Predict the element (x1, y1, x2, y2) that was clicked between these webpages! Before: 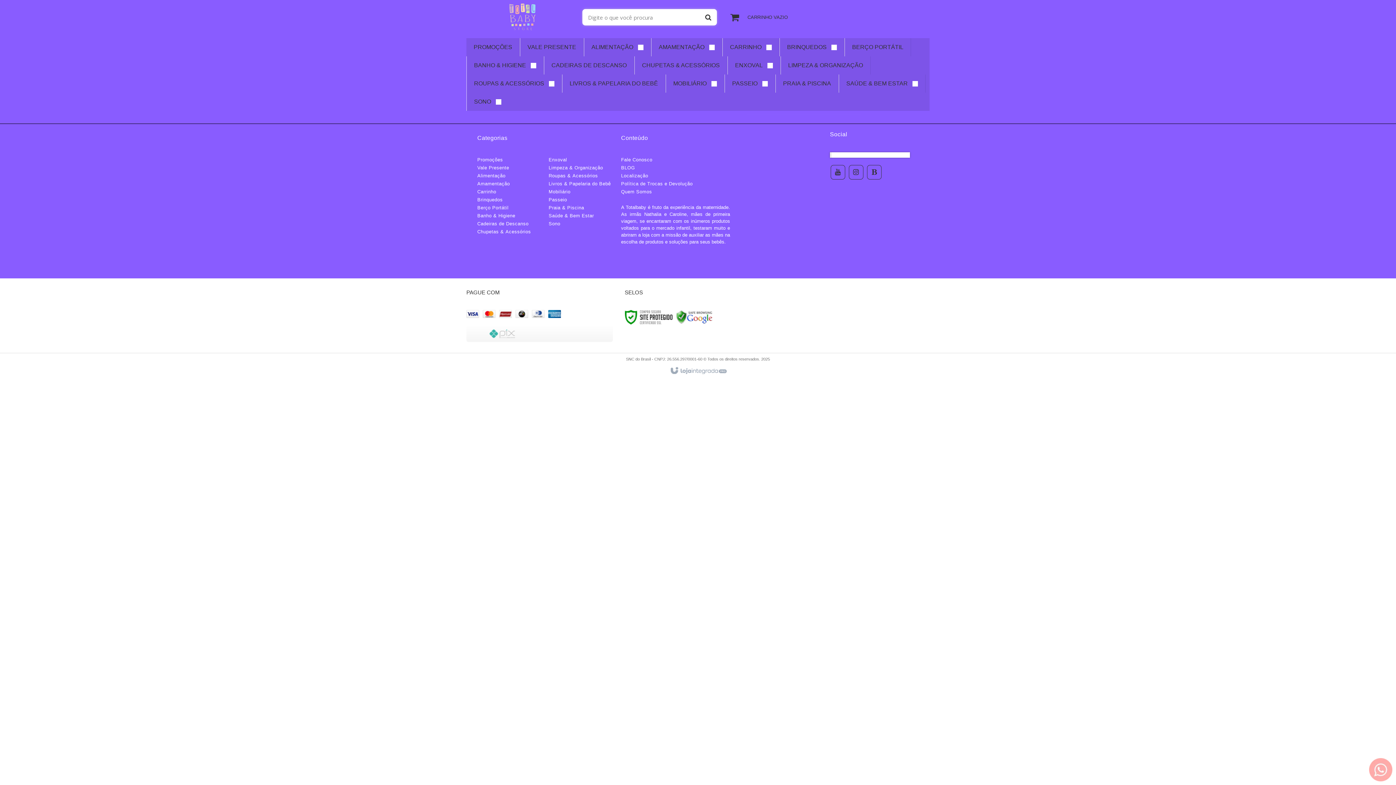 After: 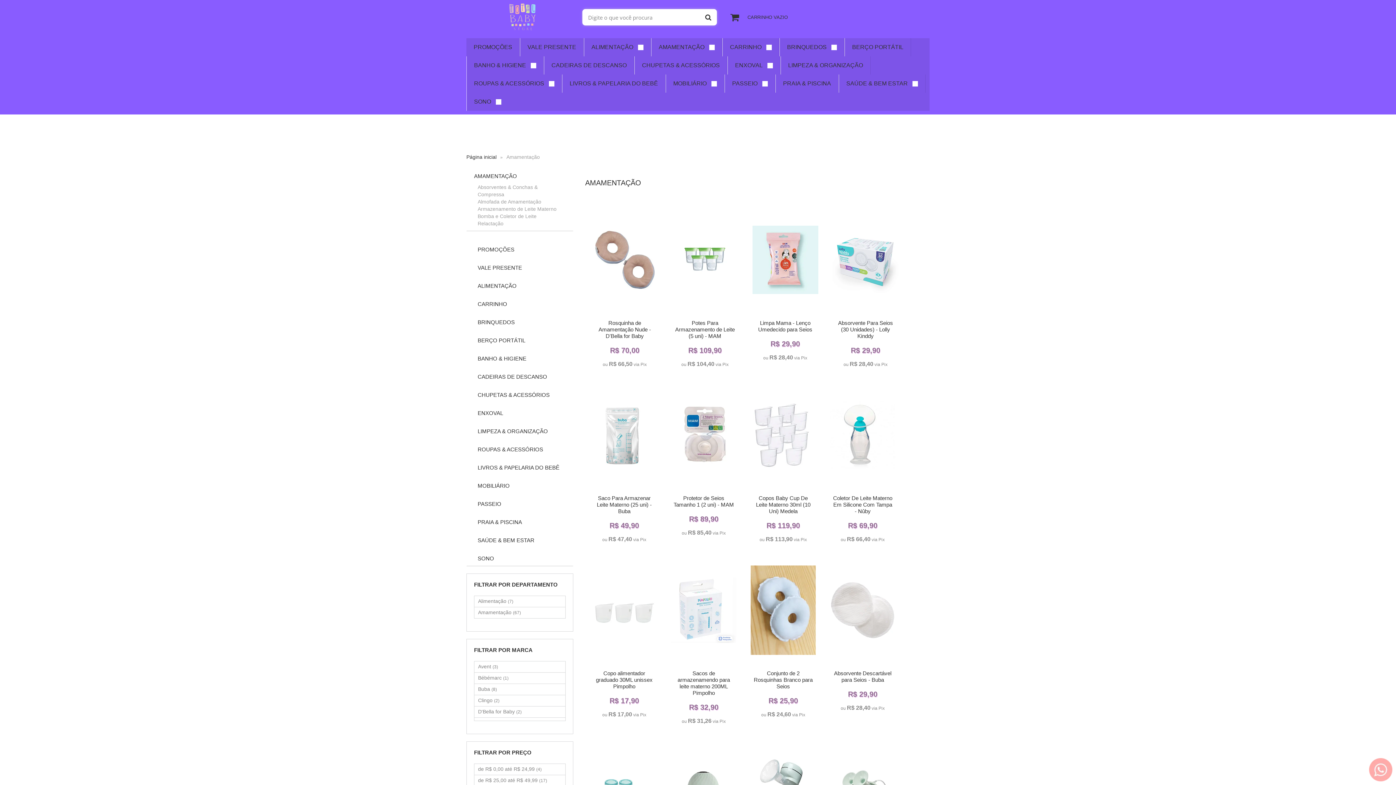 Action: label: Amamentação bbox: (477, 181, 510, 186)